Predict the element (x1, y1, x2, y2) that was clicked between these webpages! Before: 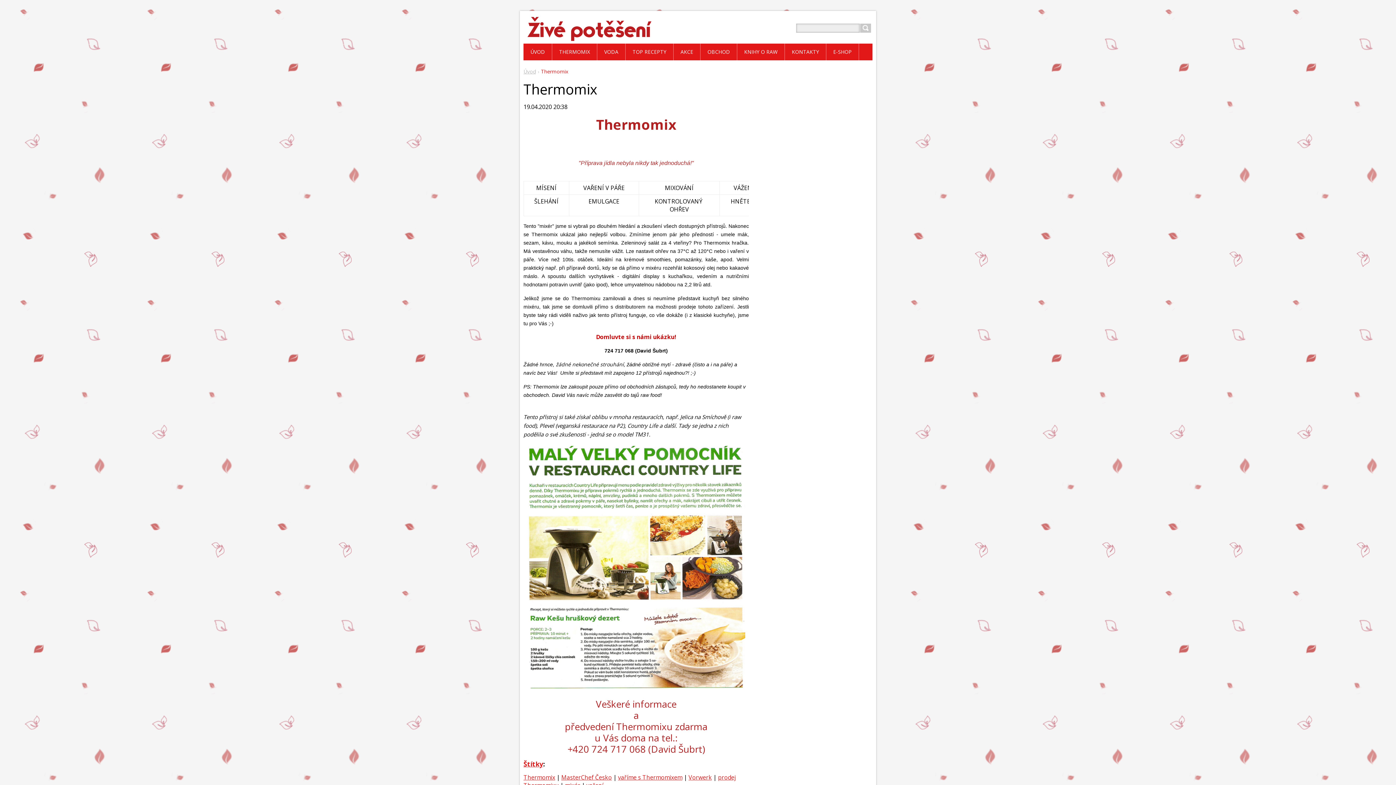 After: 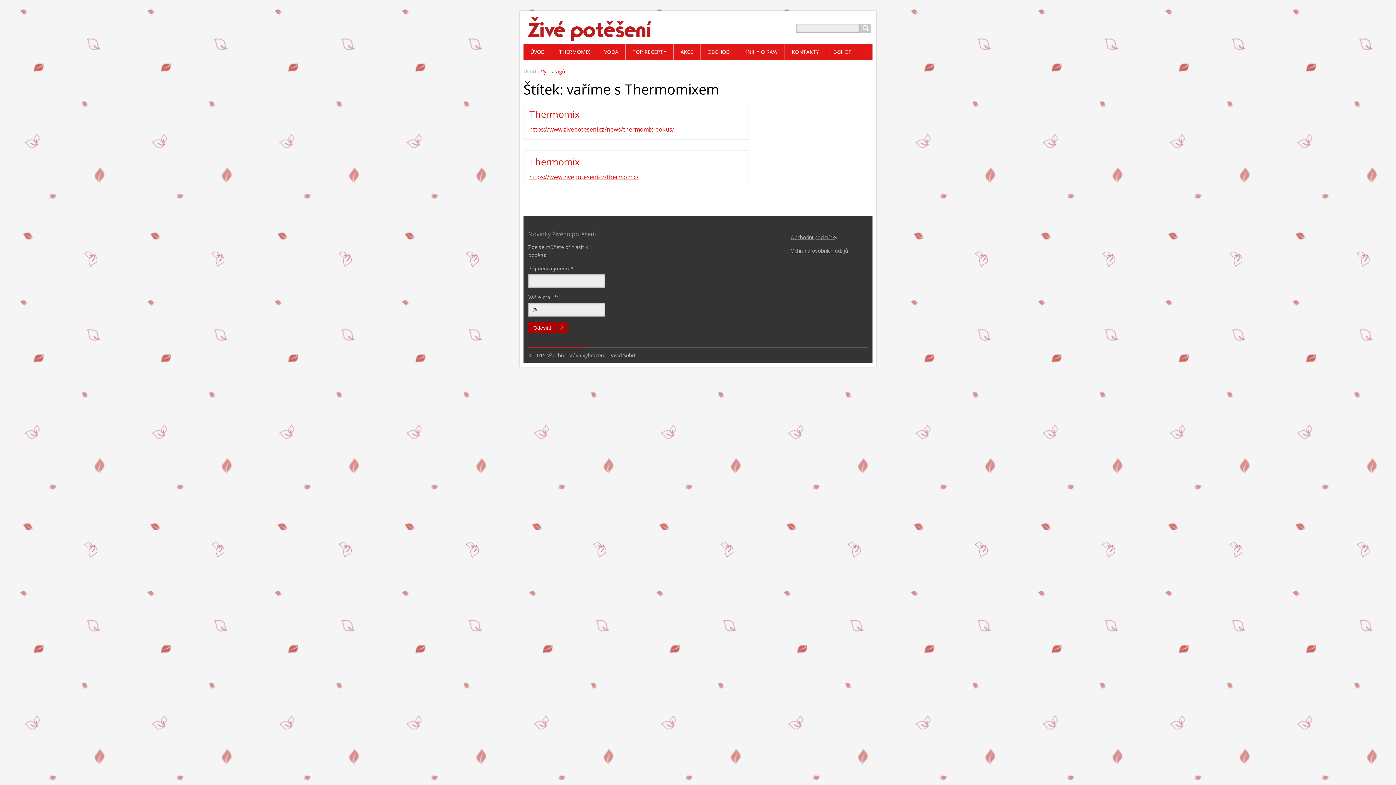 Action: bbox: (618, 773, 682, 781) label: vaříme s Thermomixem